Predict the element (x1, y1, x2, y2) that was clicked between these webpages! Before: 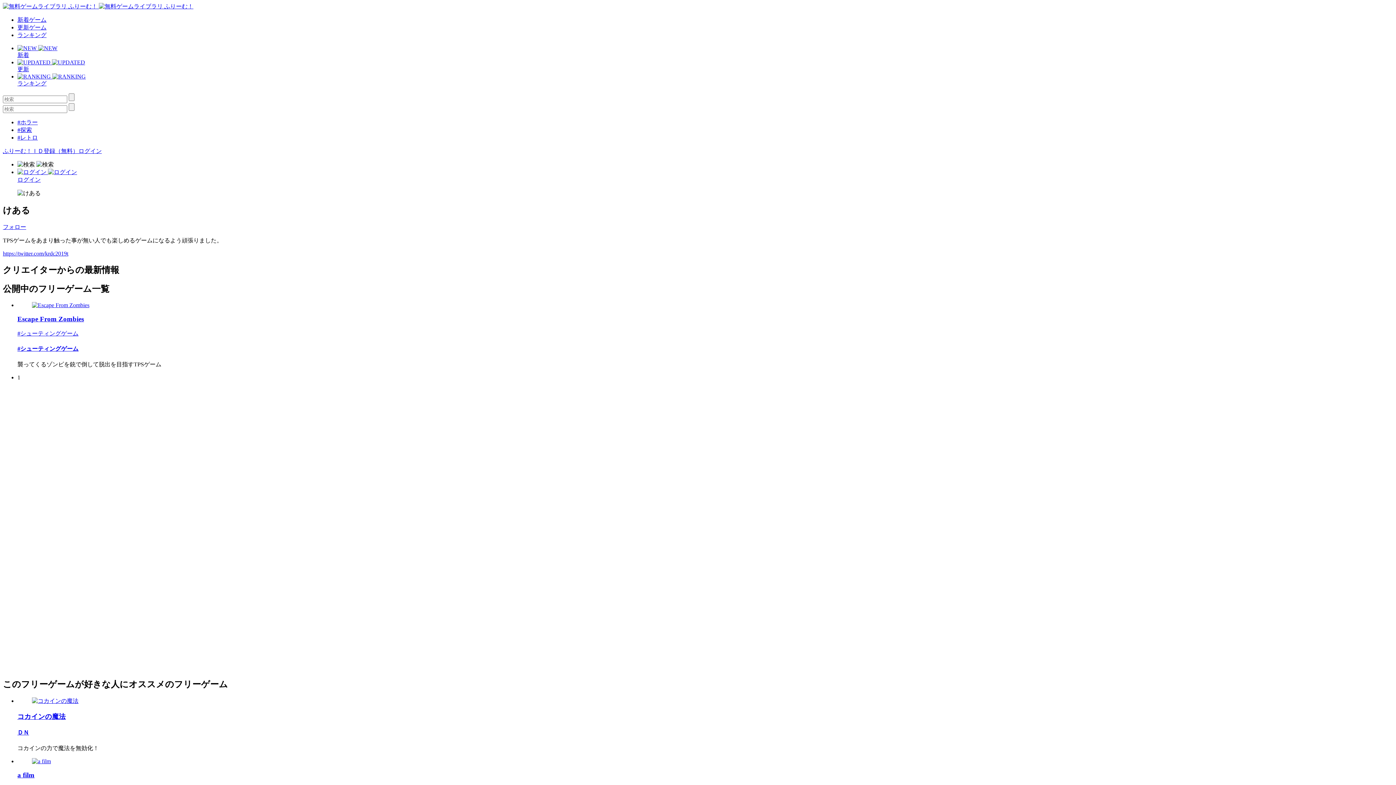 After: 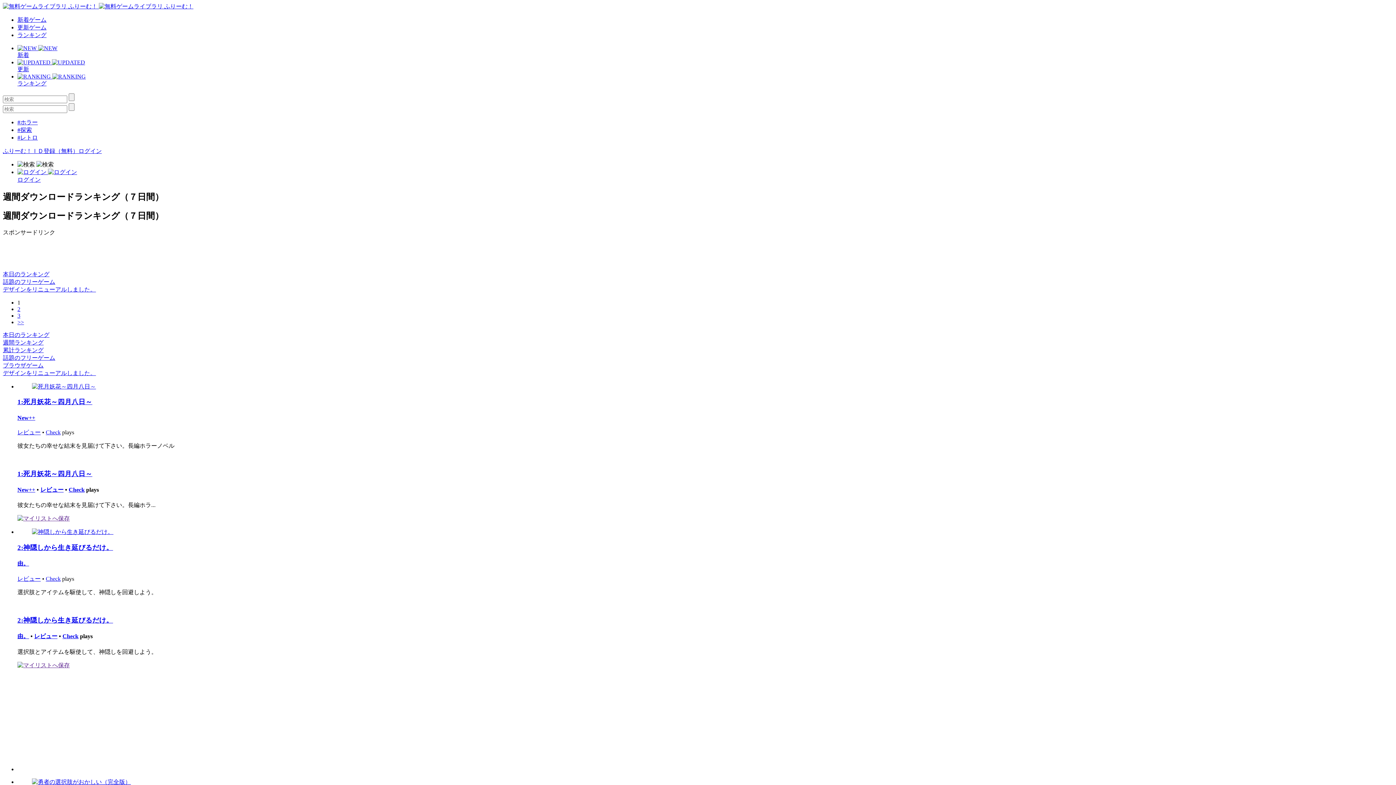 Action: label: ランキング bbox: (17, 32, 46, 38)